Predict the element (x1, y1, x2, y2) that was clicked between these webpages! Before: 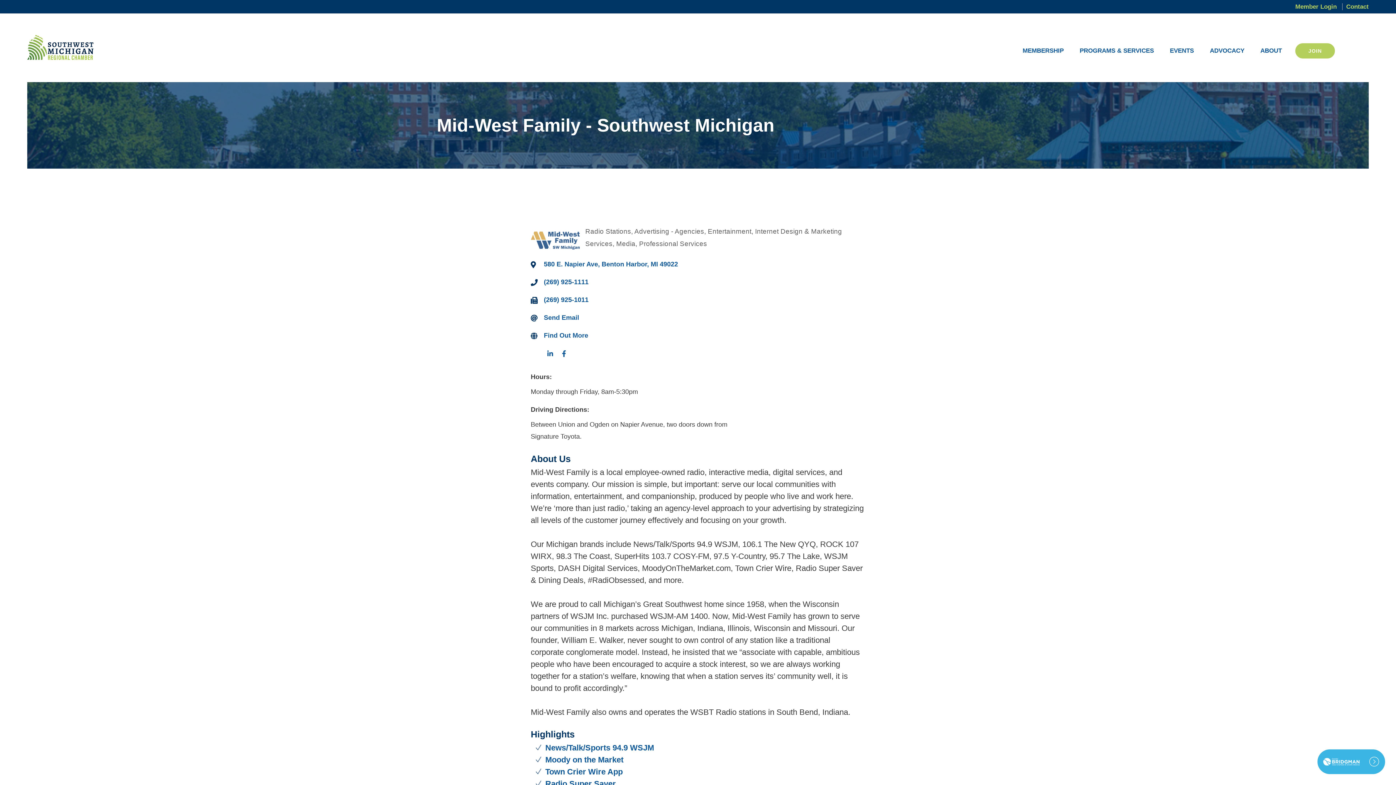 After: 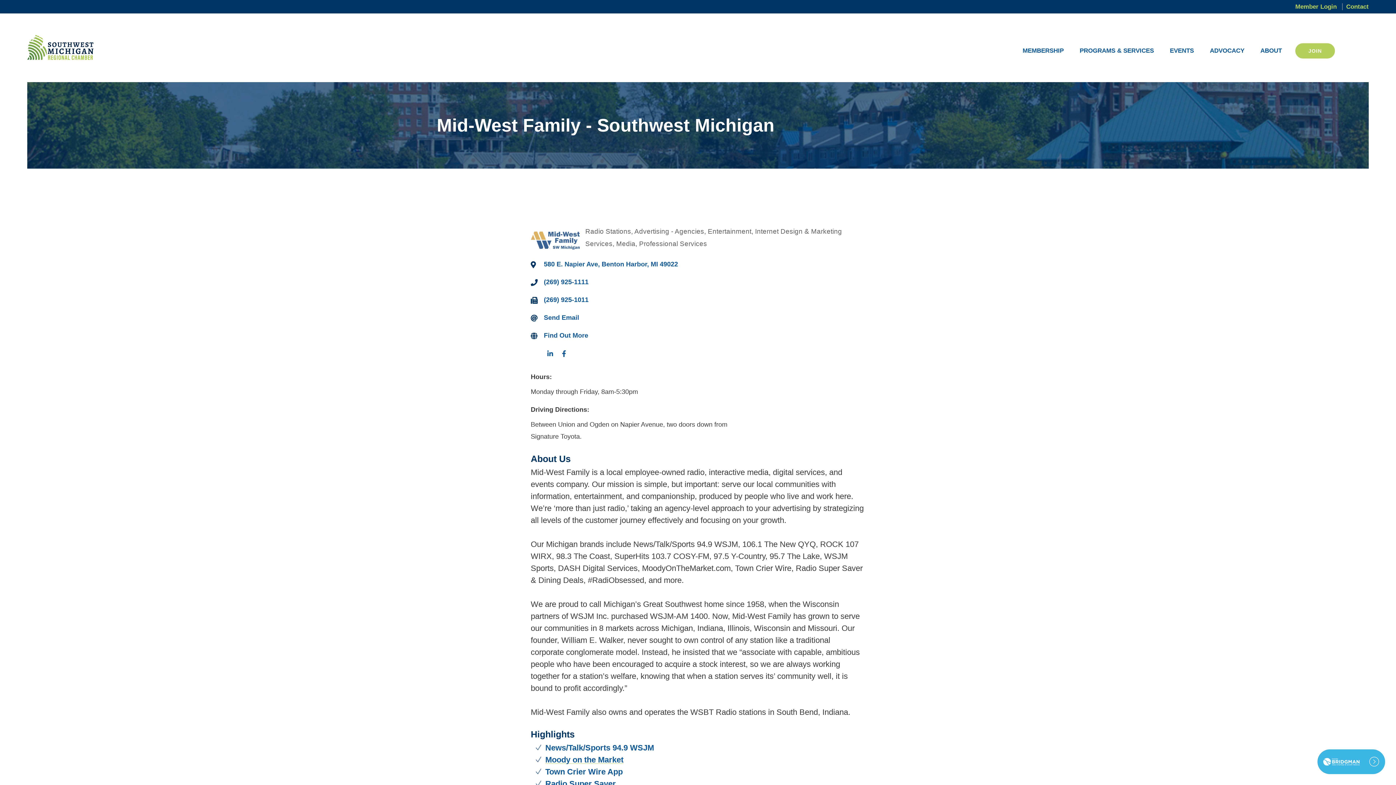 Action: label: Moody on the Market bbox: (545, 755, 623, 764)